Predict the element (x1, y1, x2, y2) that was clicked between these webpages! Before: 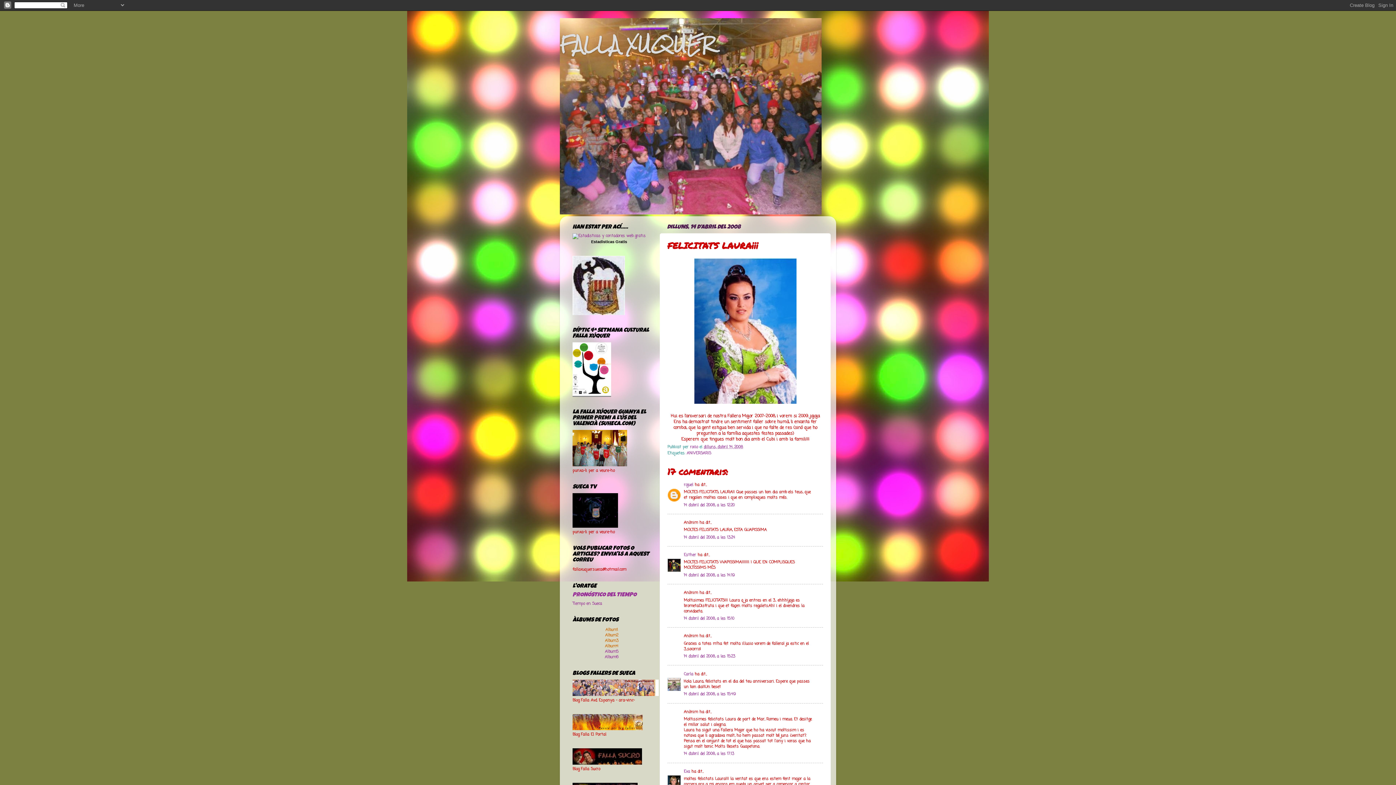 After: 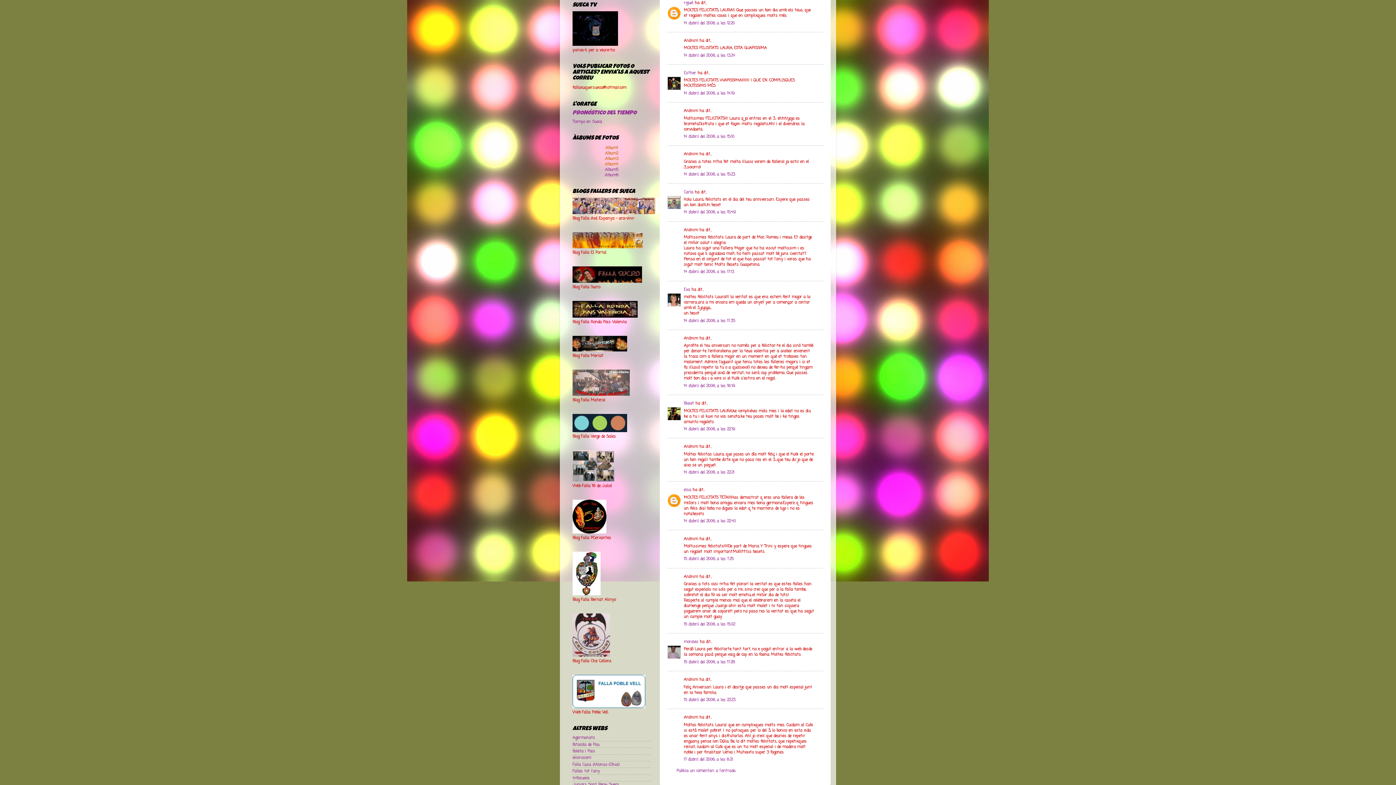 Action: label: 14 d’abril del 2008, a les 12:20 bbox: (684, 502, 734, 508)